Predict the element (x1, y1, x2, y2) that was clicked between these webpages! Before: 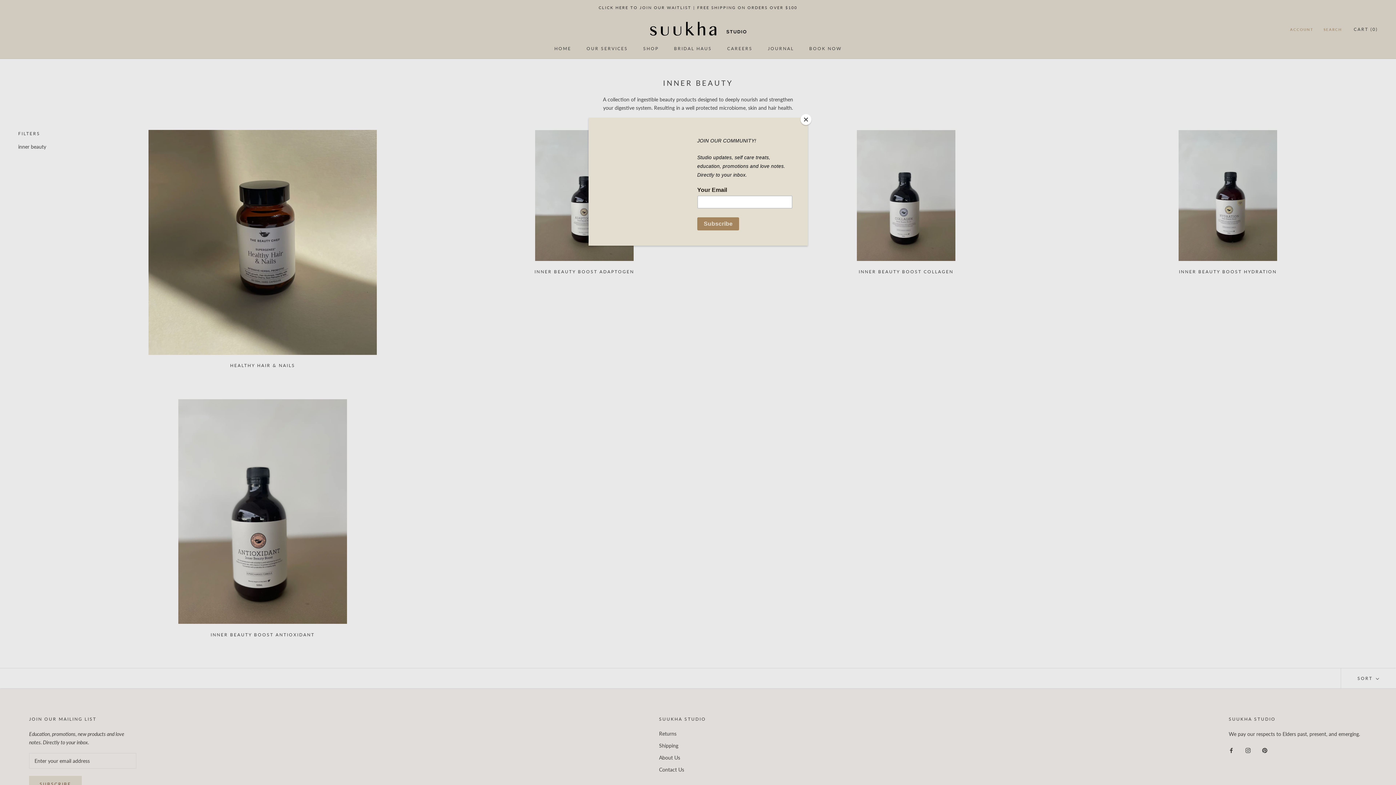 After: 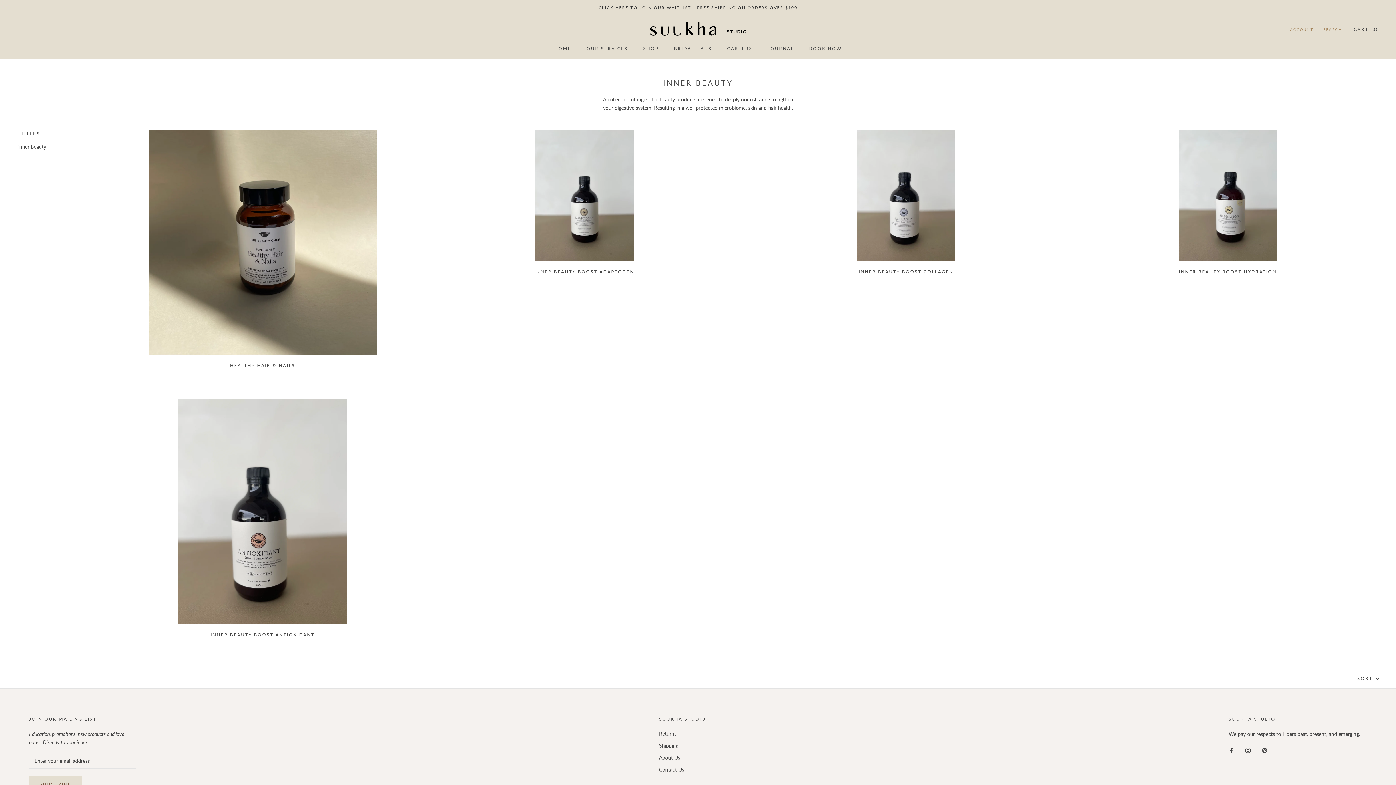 Action: bbox: (800, 114, 811, 125) label: Close